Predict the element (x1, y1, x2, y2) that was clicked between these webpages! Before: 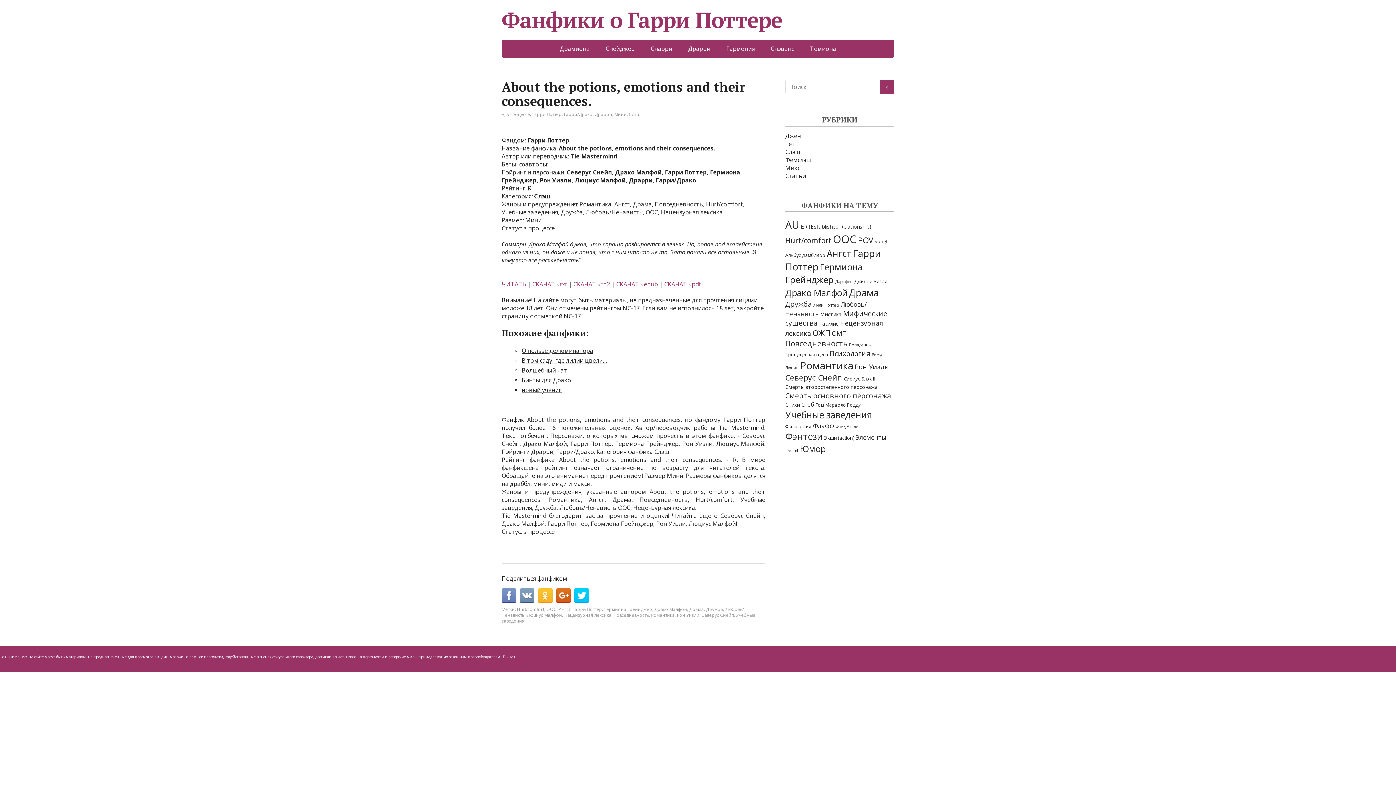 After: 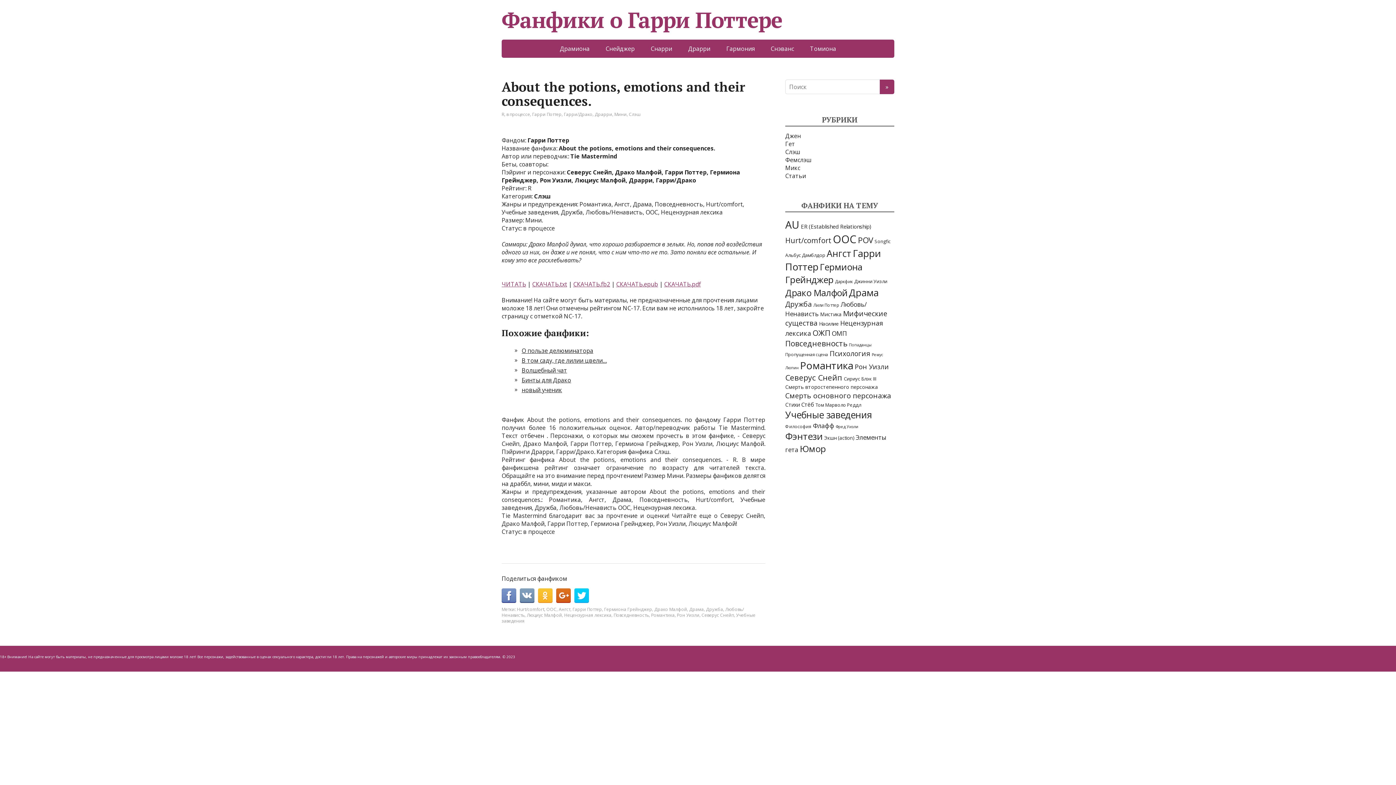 Action: label: ЧИТАТЬ bbox: (501, 280, 526, 288)